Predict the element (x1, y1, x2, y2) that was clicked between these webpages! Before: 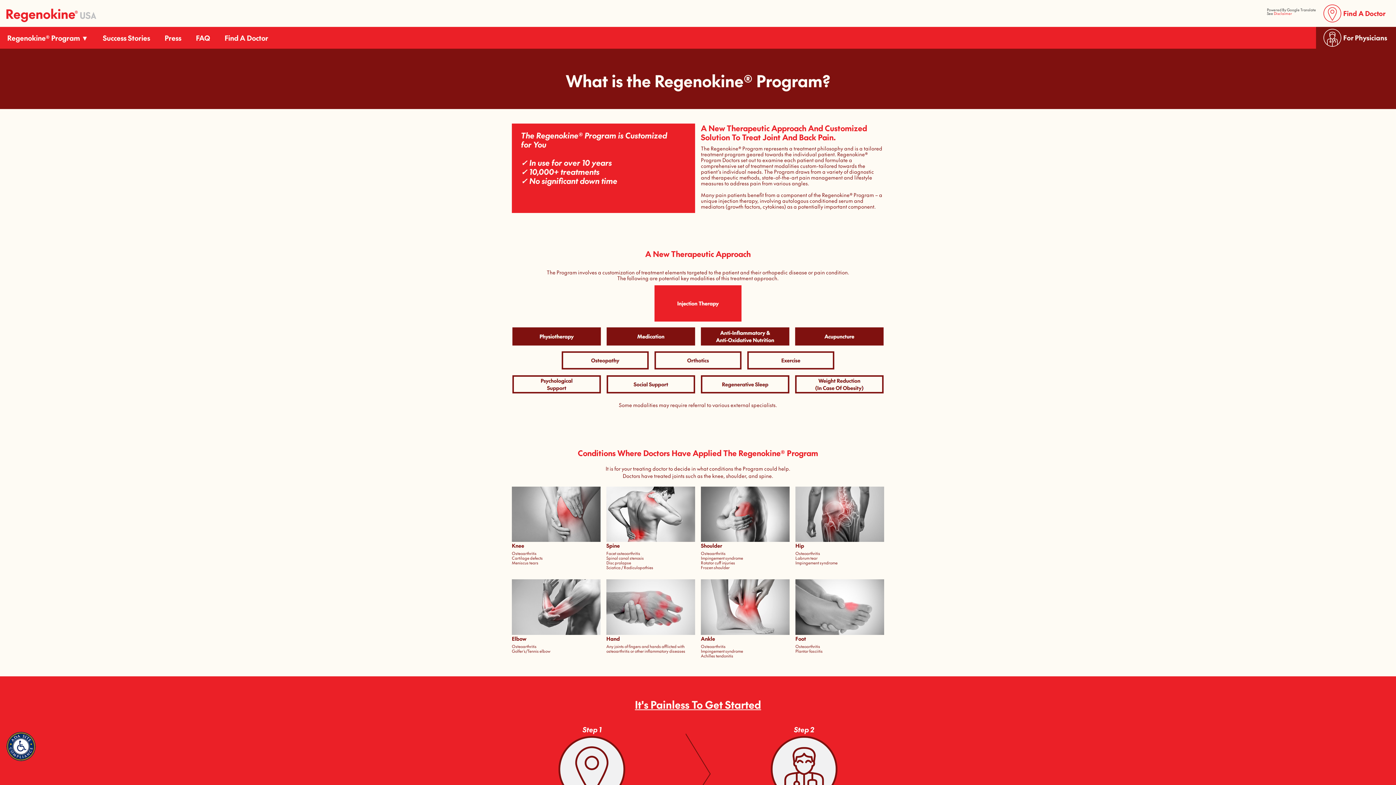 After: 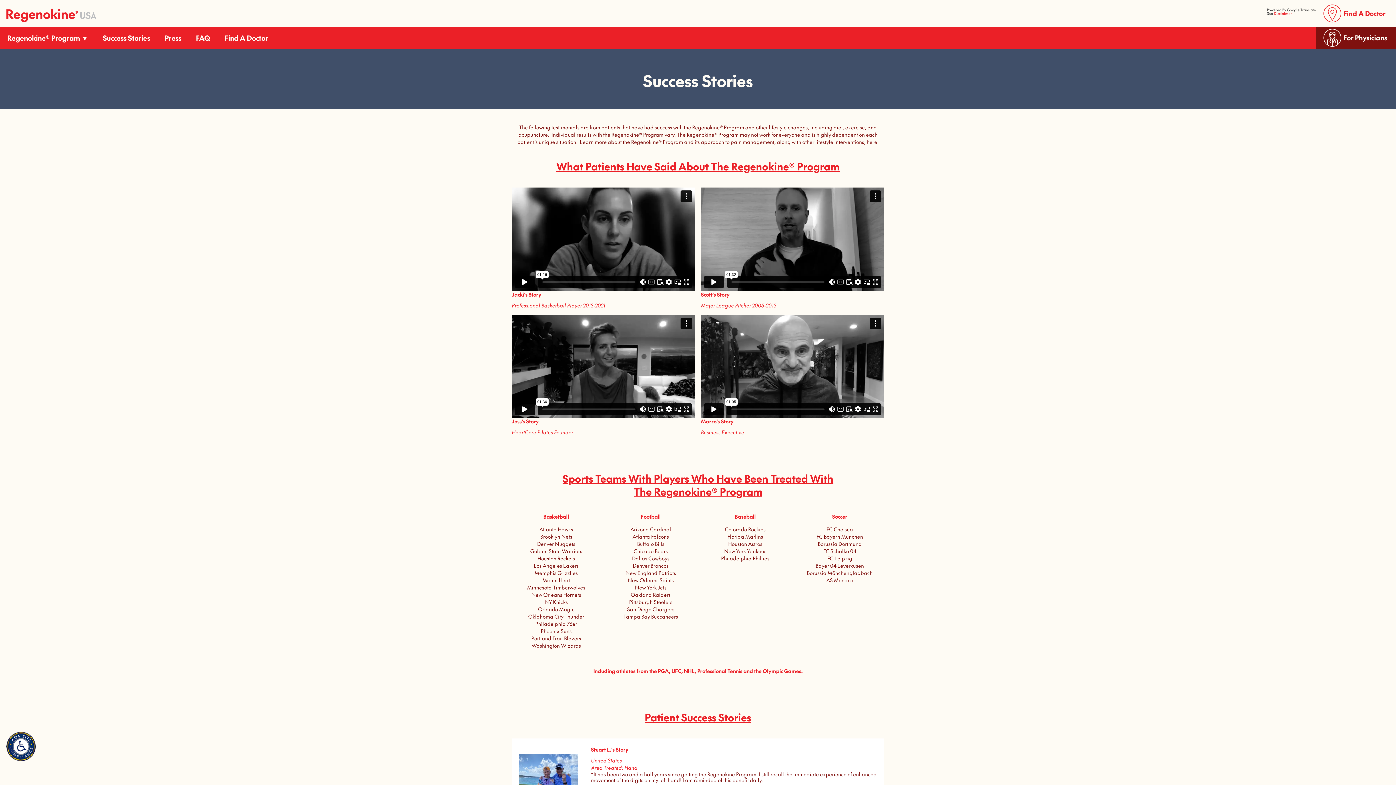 Action: bbox: (95, 26, 157, 48) label: Success Stories